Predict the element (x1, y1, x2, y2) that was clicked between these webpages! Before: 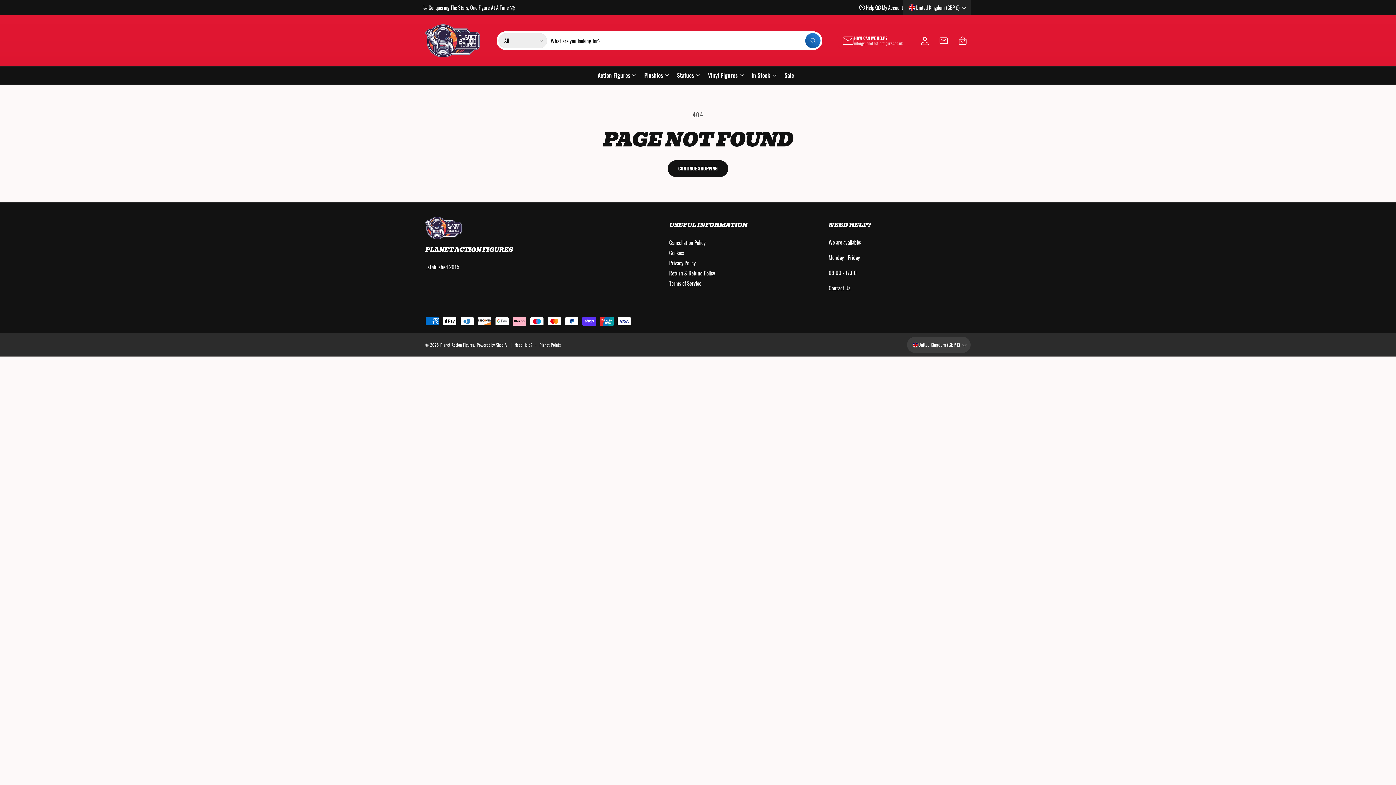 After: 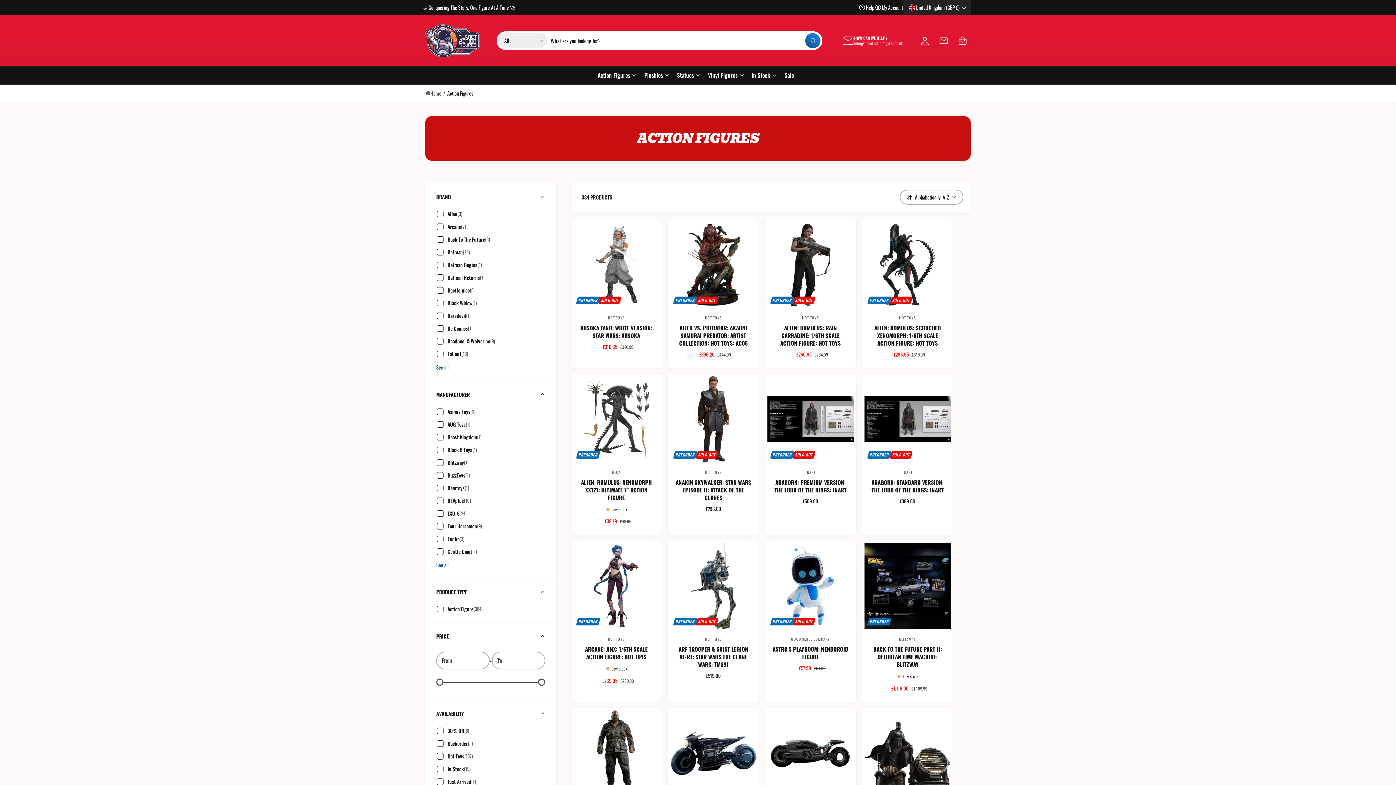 Action: bbox: (593, 66, 640, 84) label: Action Figures